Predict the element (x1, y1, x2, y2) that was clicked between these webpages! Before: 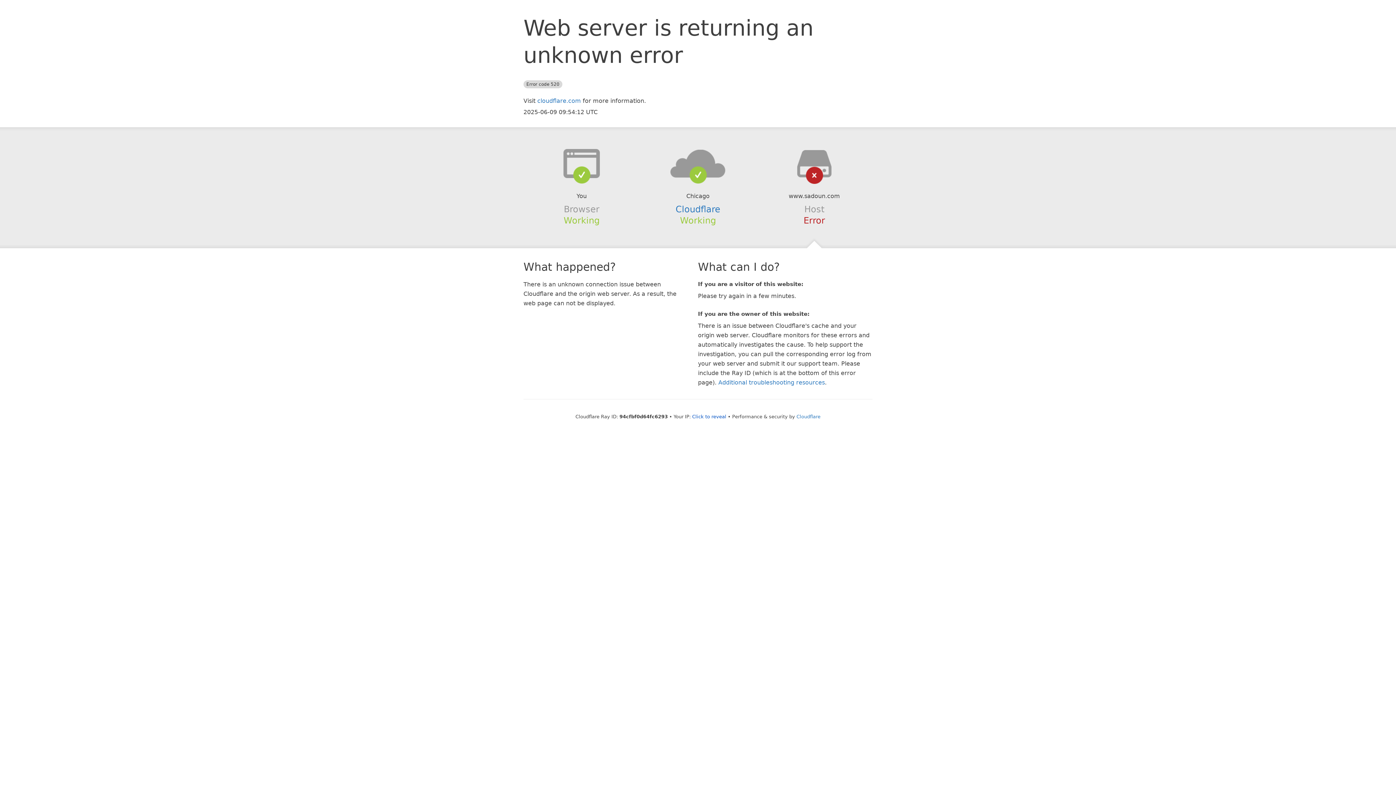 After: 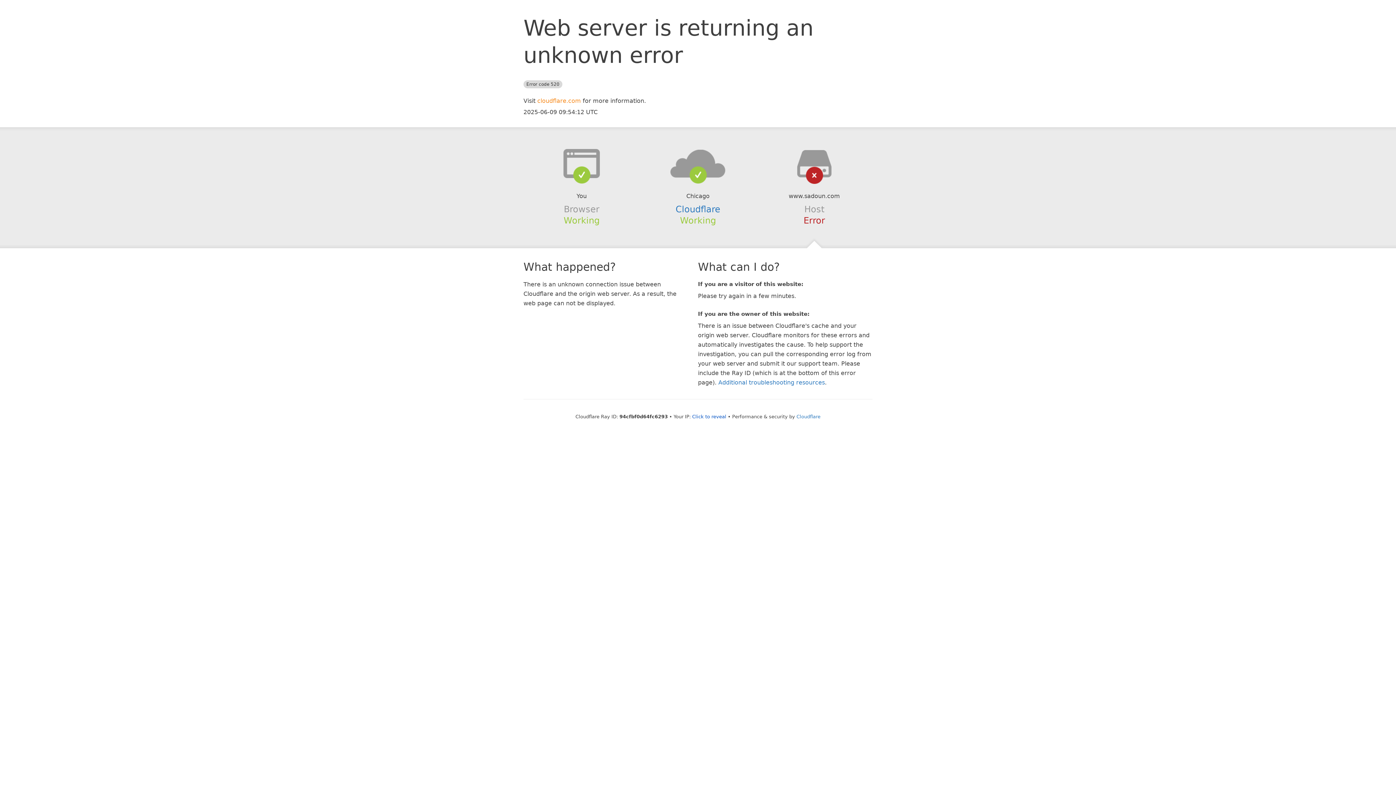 Action: bbox: (537, 97, 581, 104) label: cloudflare.com